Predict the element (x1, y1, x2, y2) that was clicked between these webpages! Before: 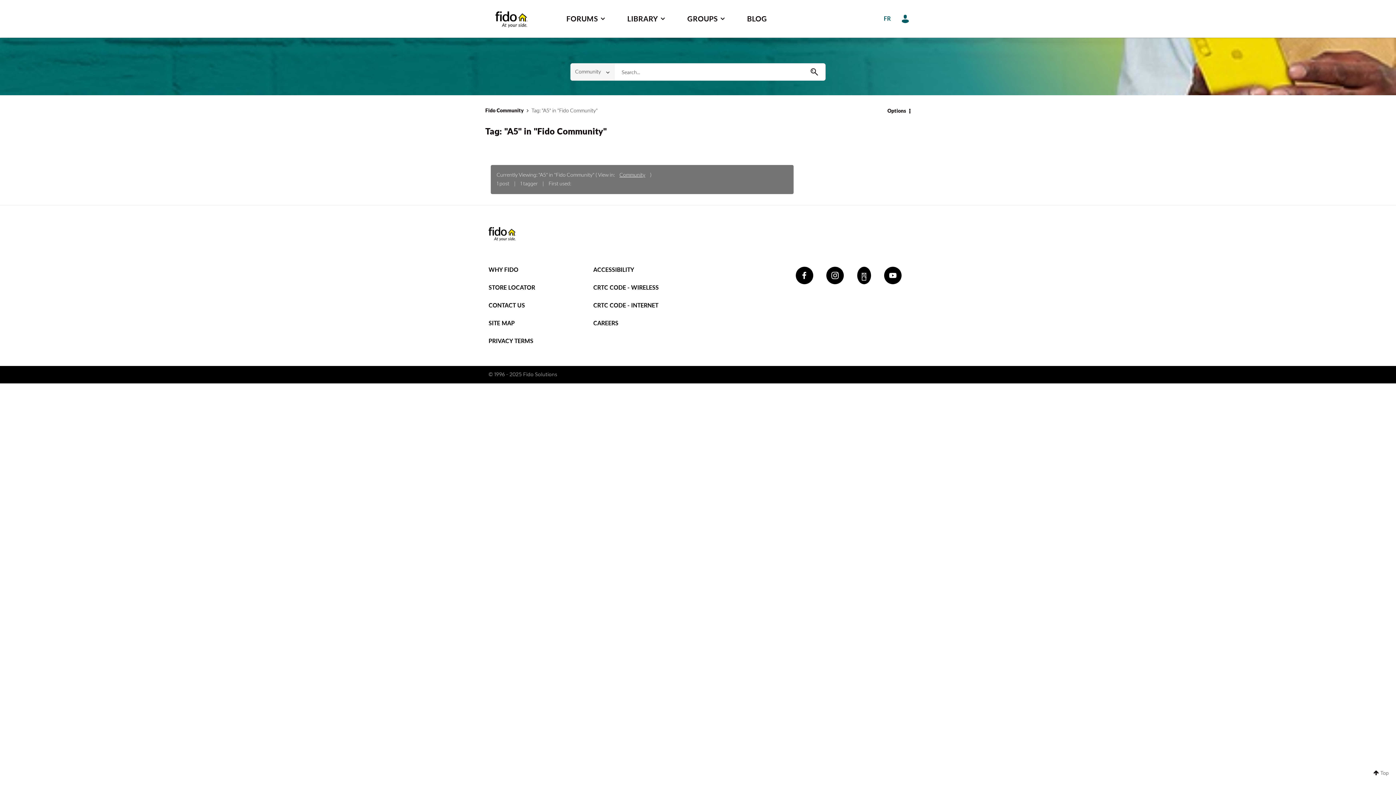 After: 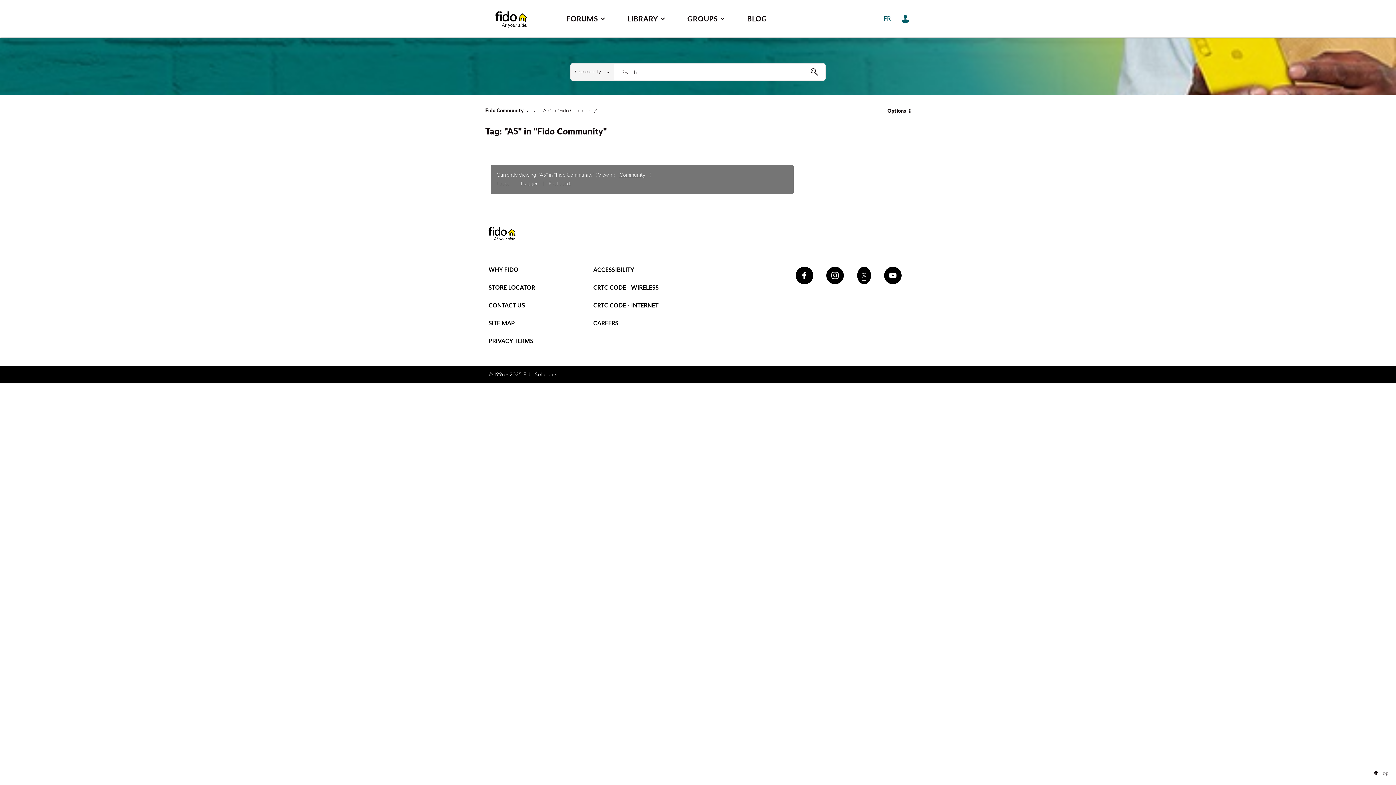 Action: bbox: (484, 230, 520, 236)